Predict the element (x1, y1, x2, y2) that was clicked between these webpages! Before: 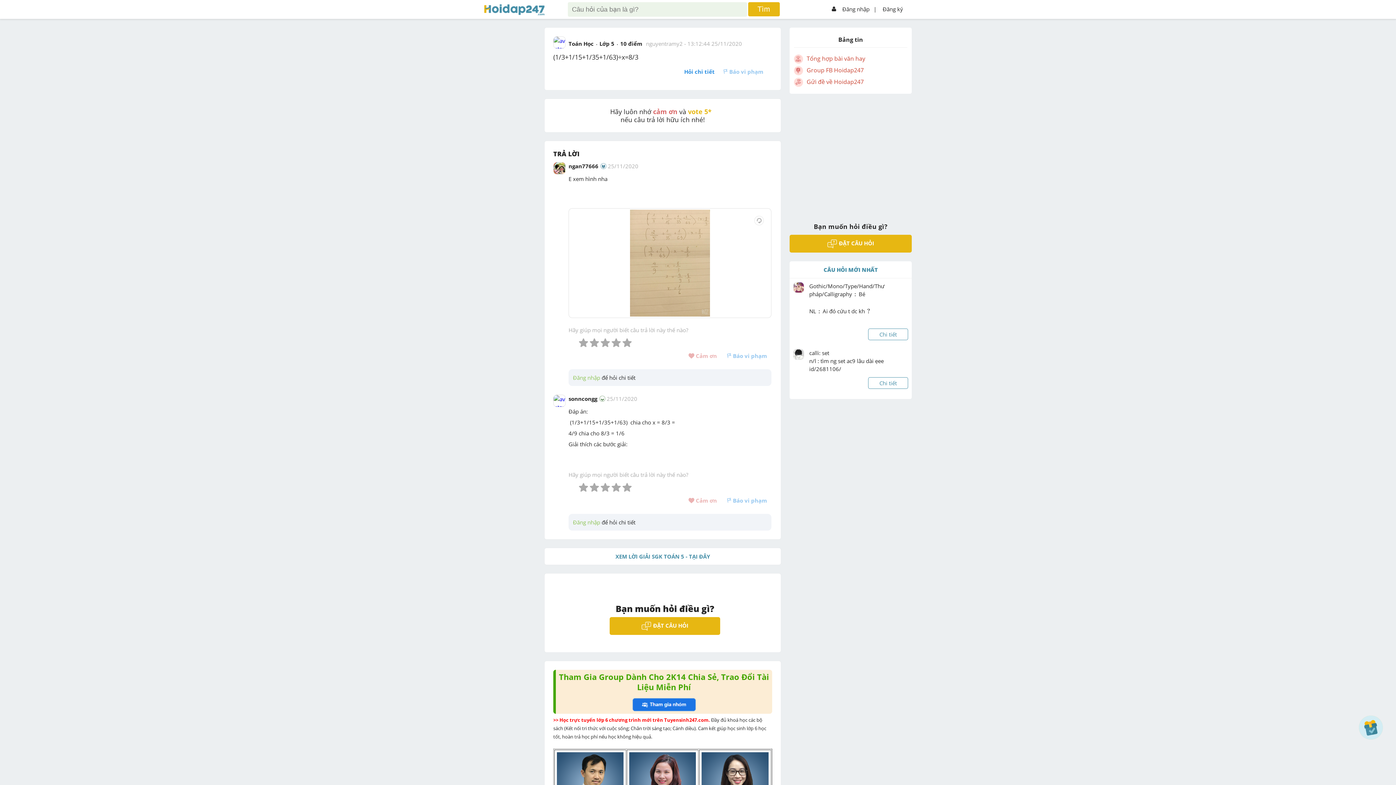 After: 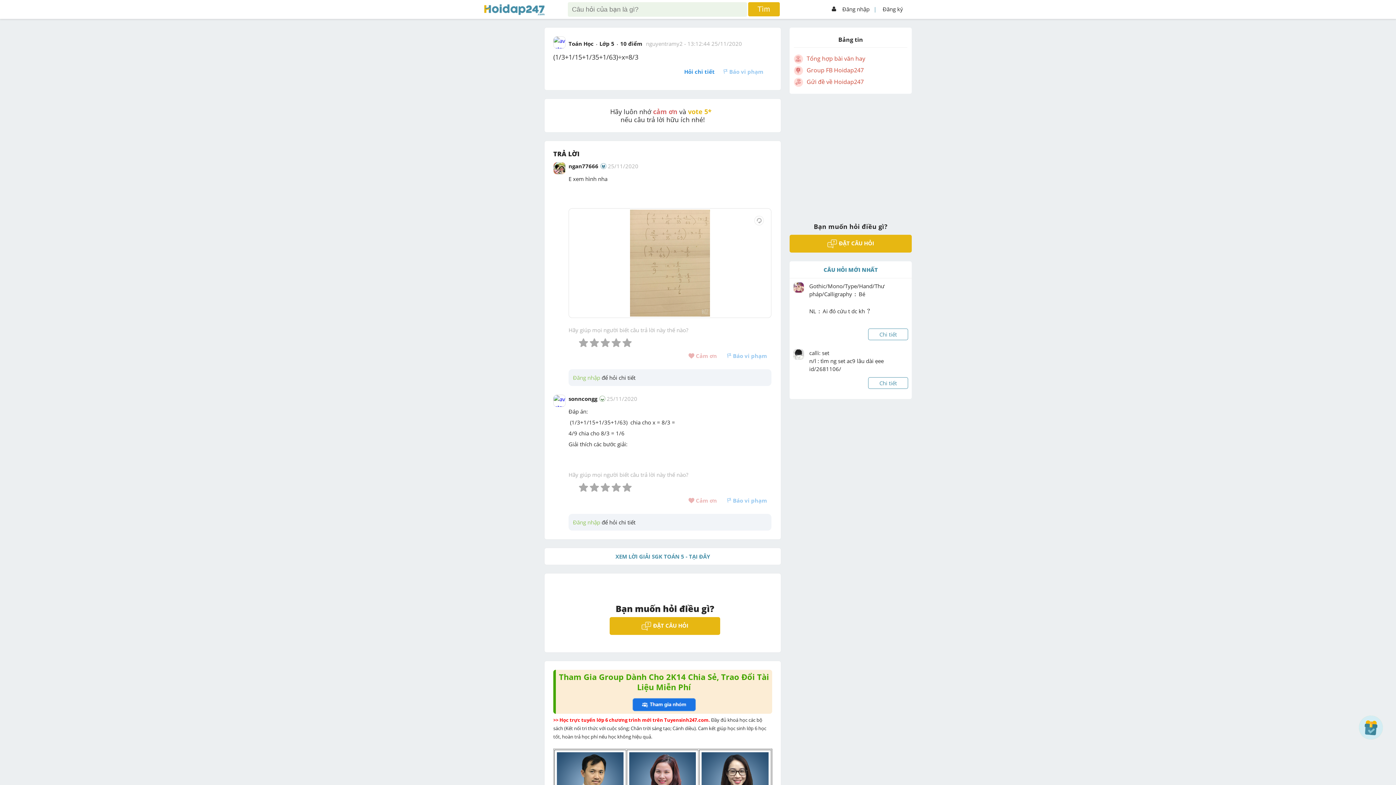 Action: label: | bbox: (873, 3, 876, 14)